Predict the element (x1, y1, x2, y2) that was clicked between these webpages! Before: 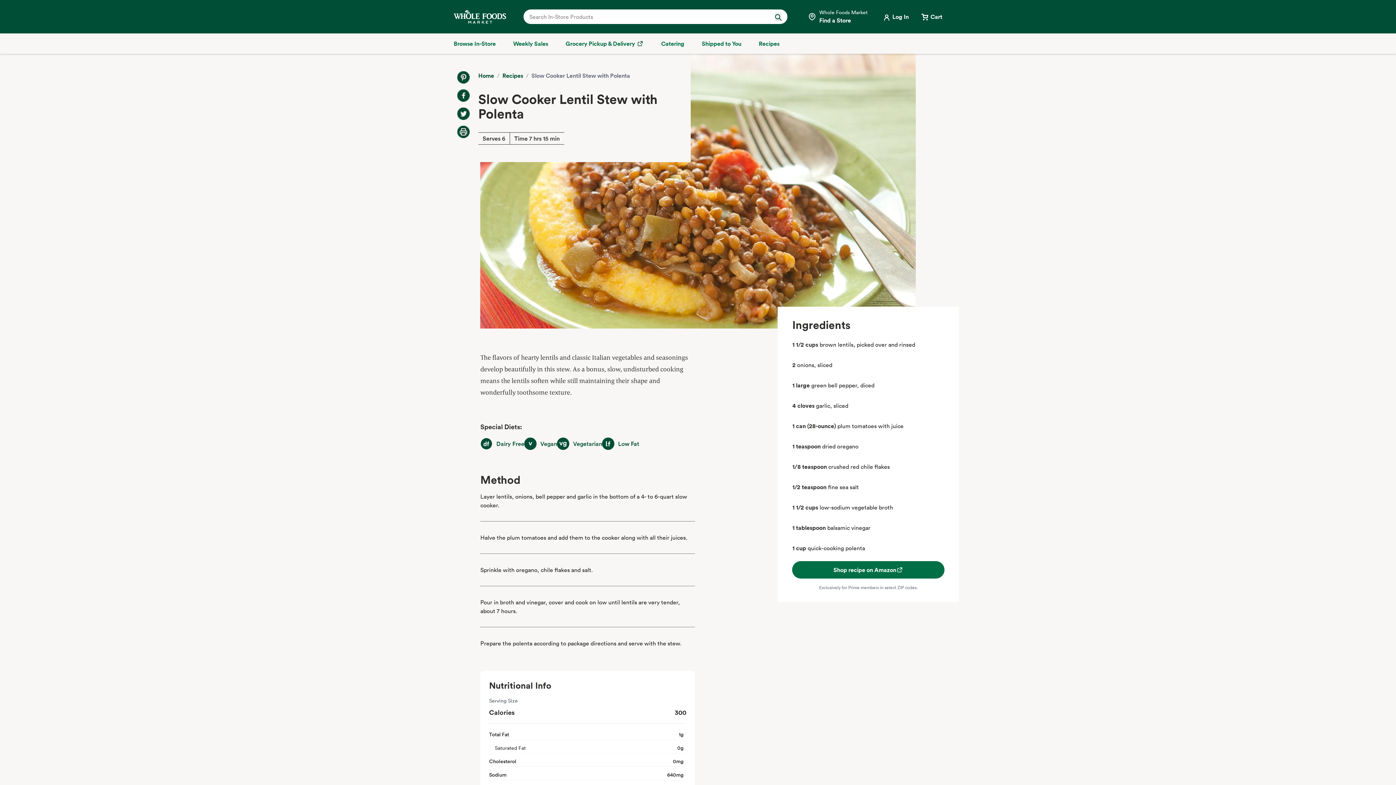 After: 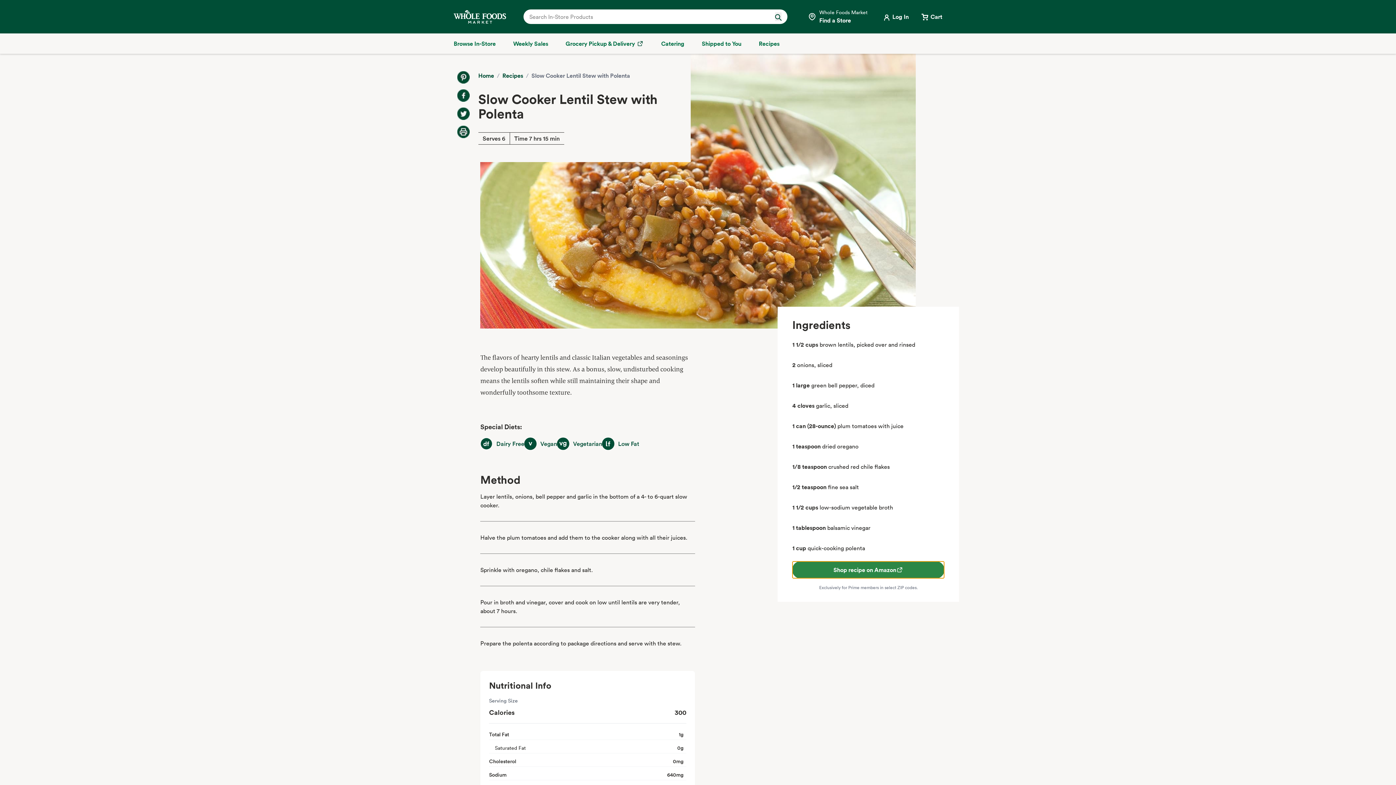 Action: label: Shop recipe on Amazon bbox: (792, 561, 944, 578)